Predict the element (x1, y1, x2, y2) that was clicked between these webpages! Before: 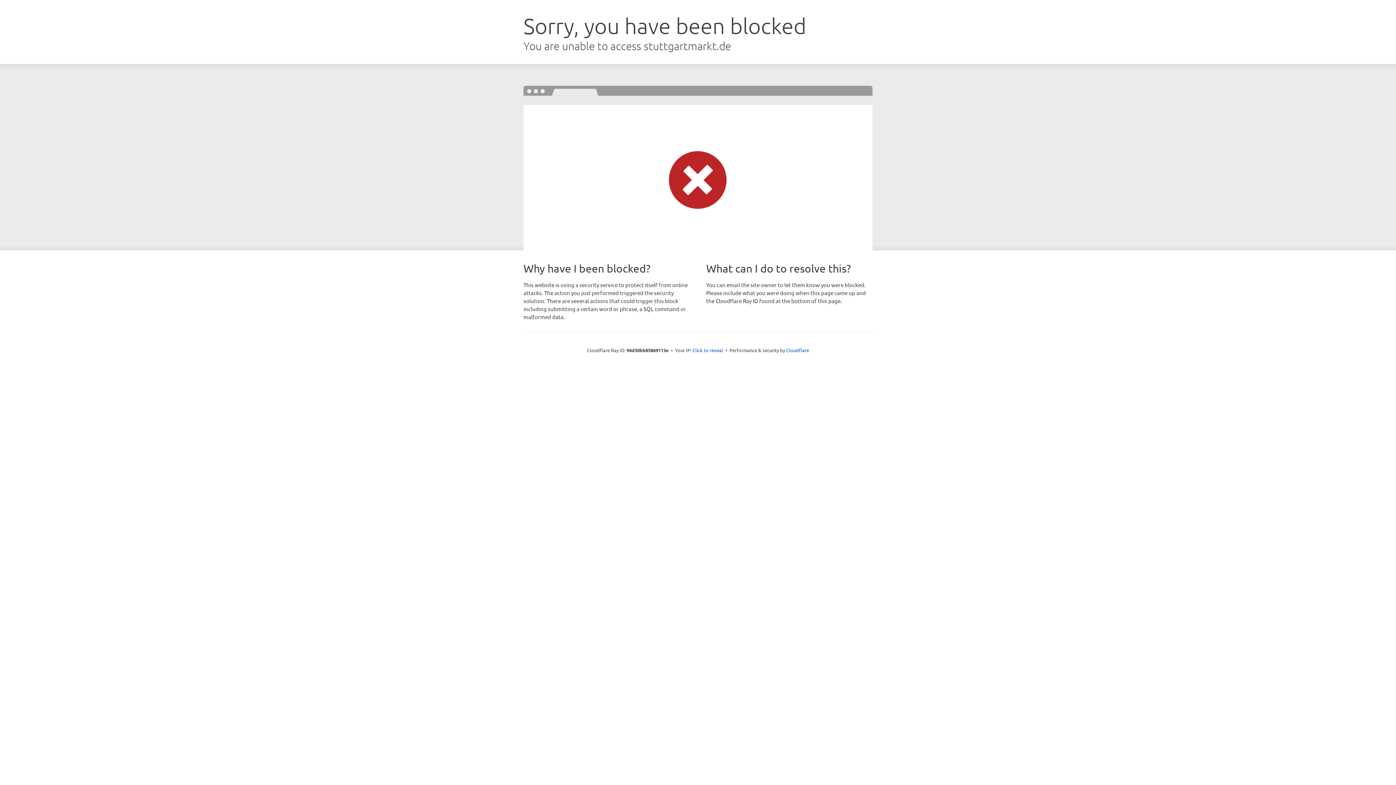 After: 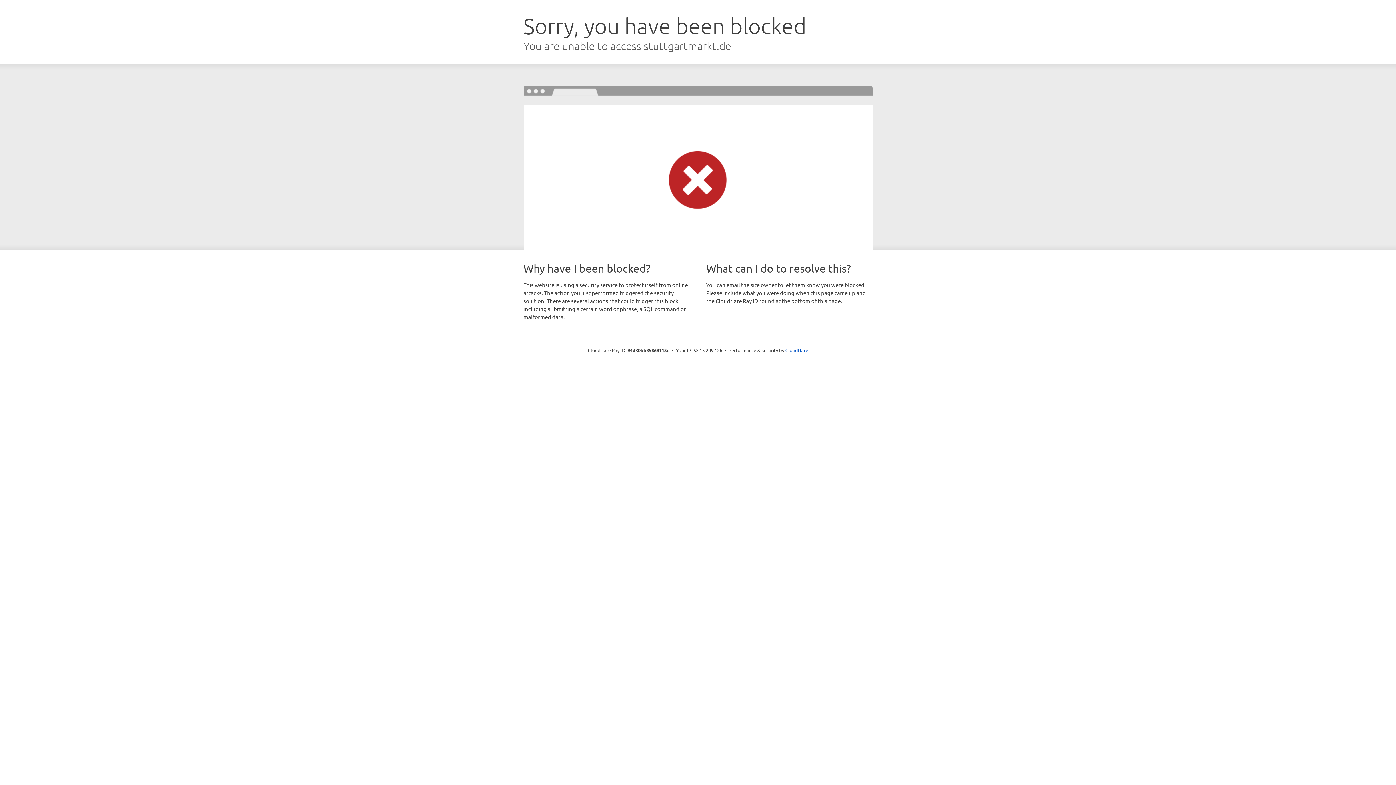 Action: label: Click to reveal bbox: (692, 346, 723, 353)